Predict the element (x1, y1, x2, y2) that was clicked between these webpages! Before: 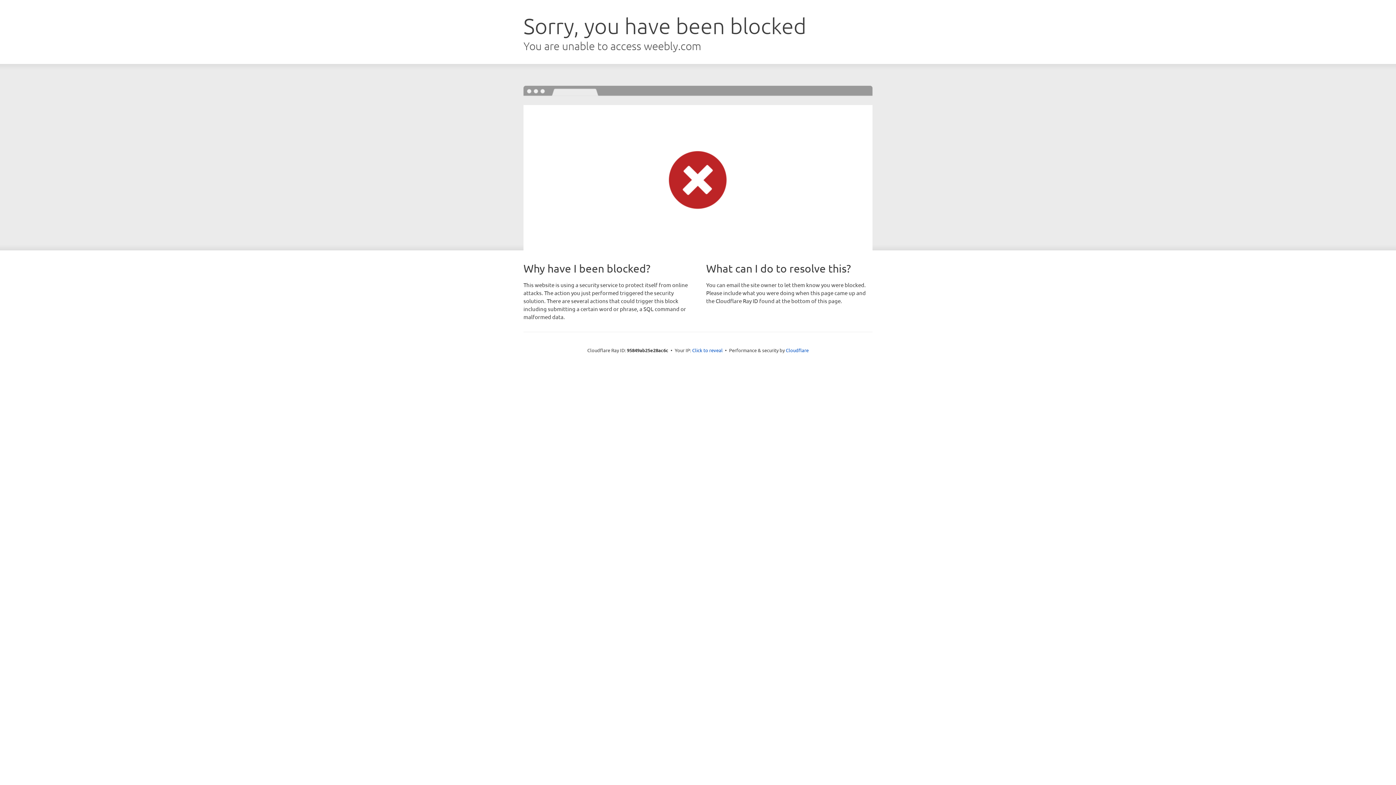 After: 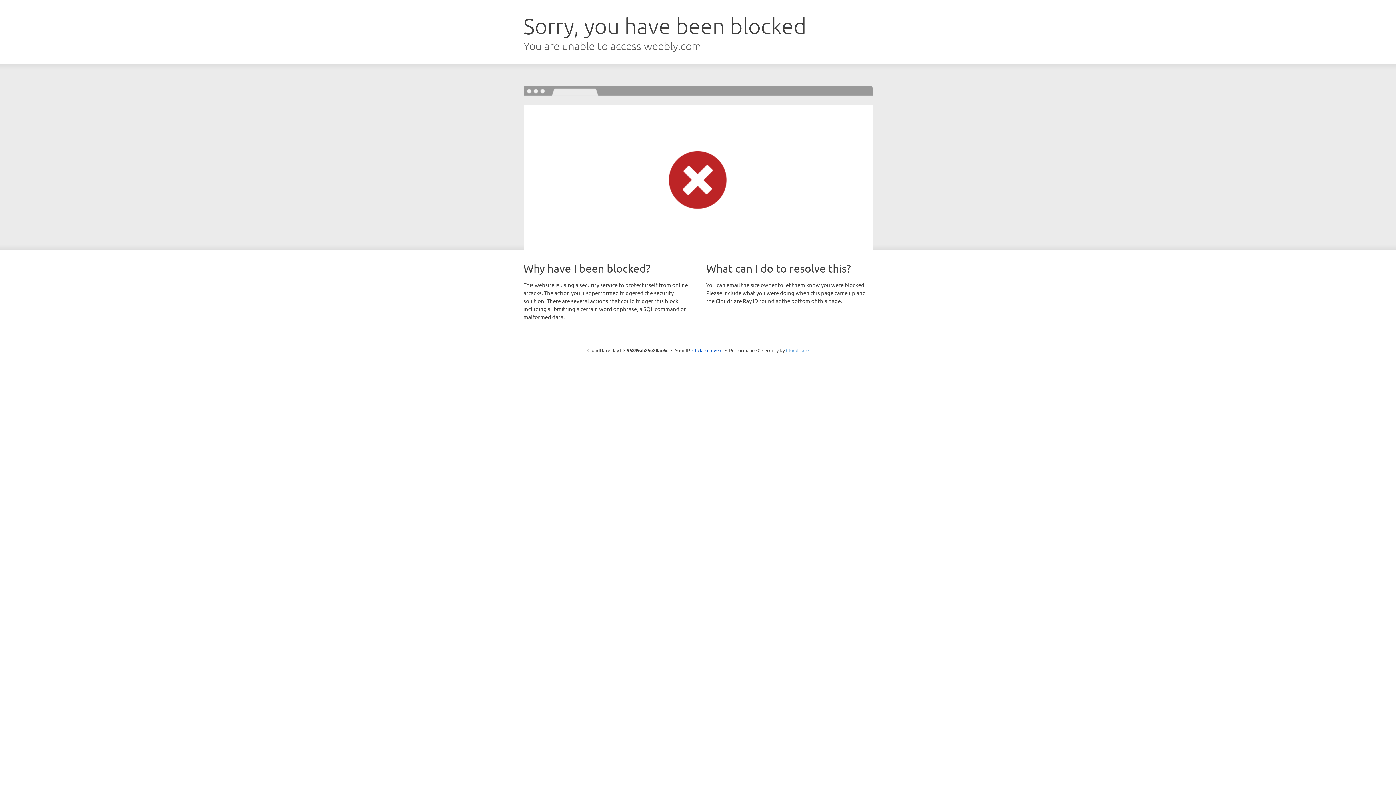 Action: bbox: (786, 347, 808, 353) label: Cloudflare